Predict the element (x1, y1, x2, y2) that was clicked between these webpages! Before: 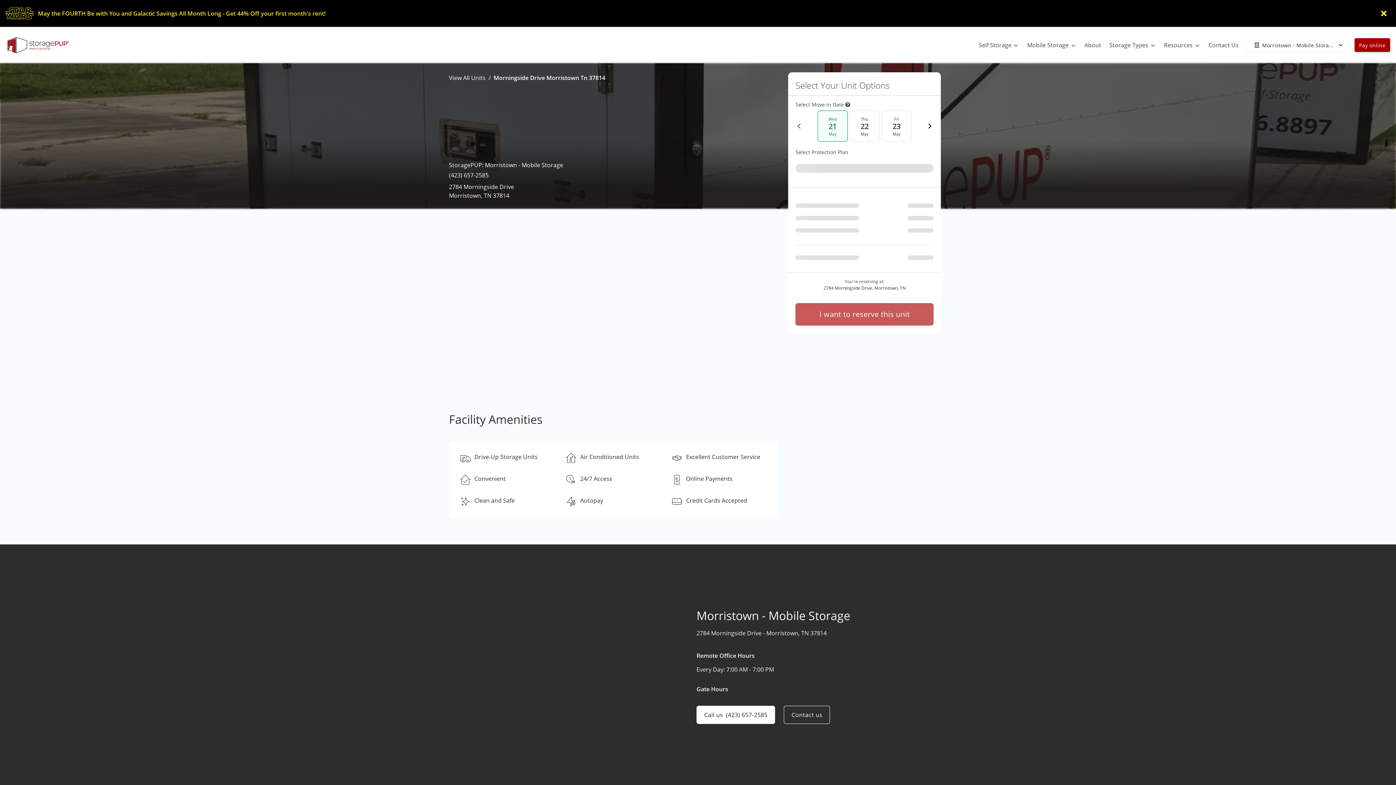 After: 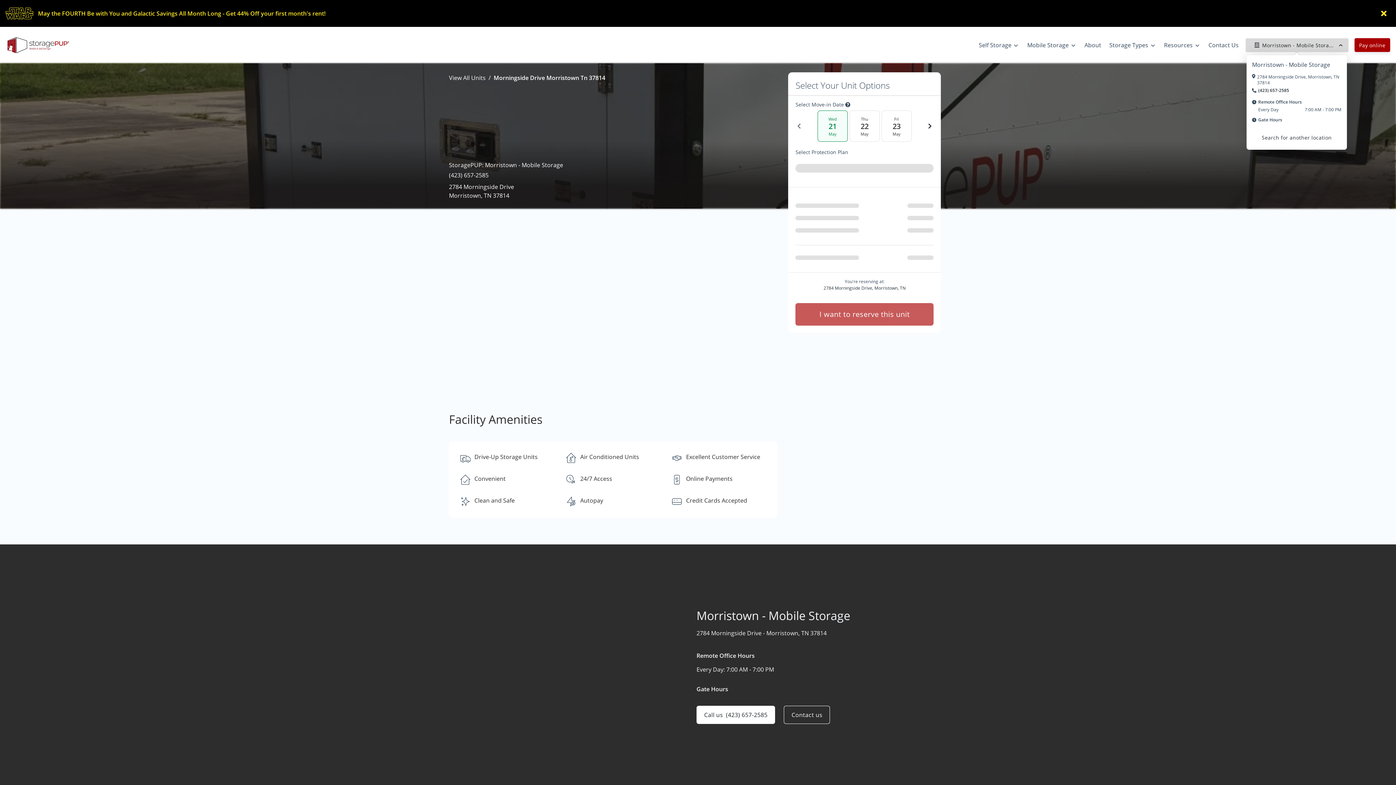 Action: label: Morristown - Mobile Stora... bbox: (1245, 38, 1348, 52)